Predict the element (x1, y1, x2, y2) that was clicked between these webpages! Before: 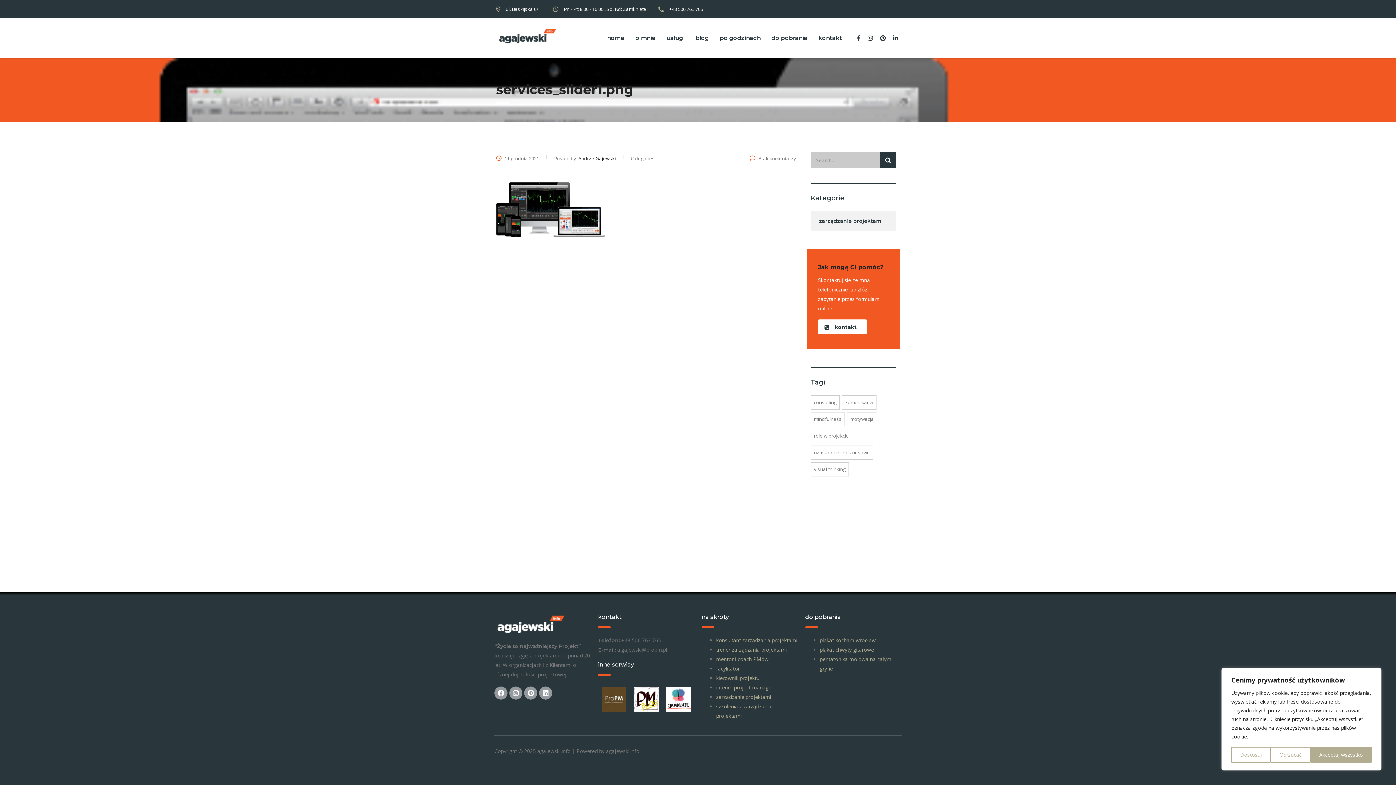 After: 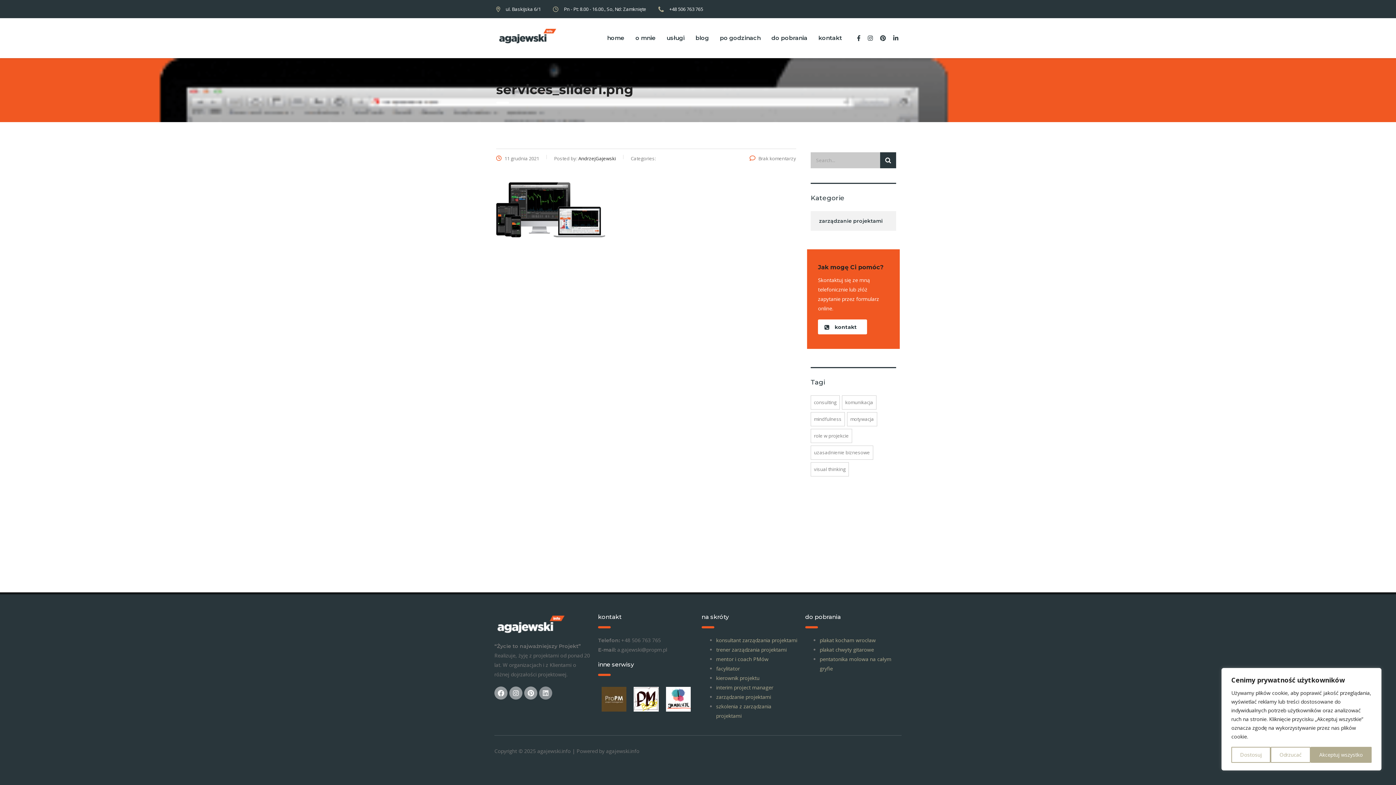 Action: bbox: (539, 686, 552, 700) label: Linkedin